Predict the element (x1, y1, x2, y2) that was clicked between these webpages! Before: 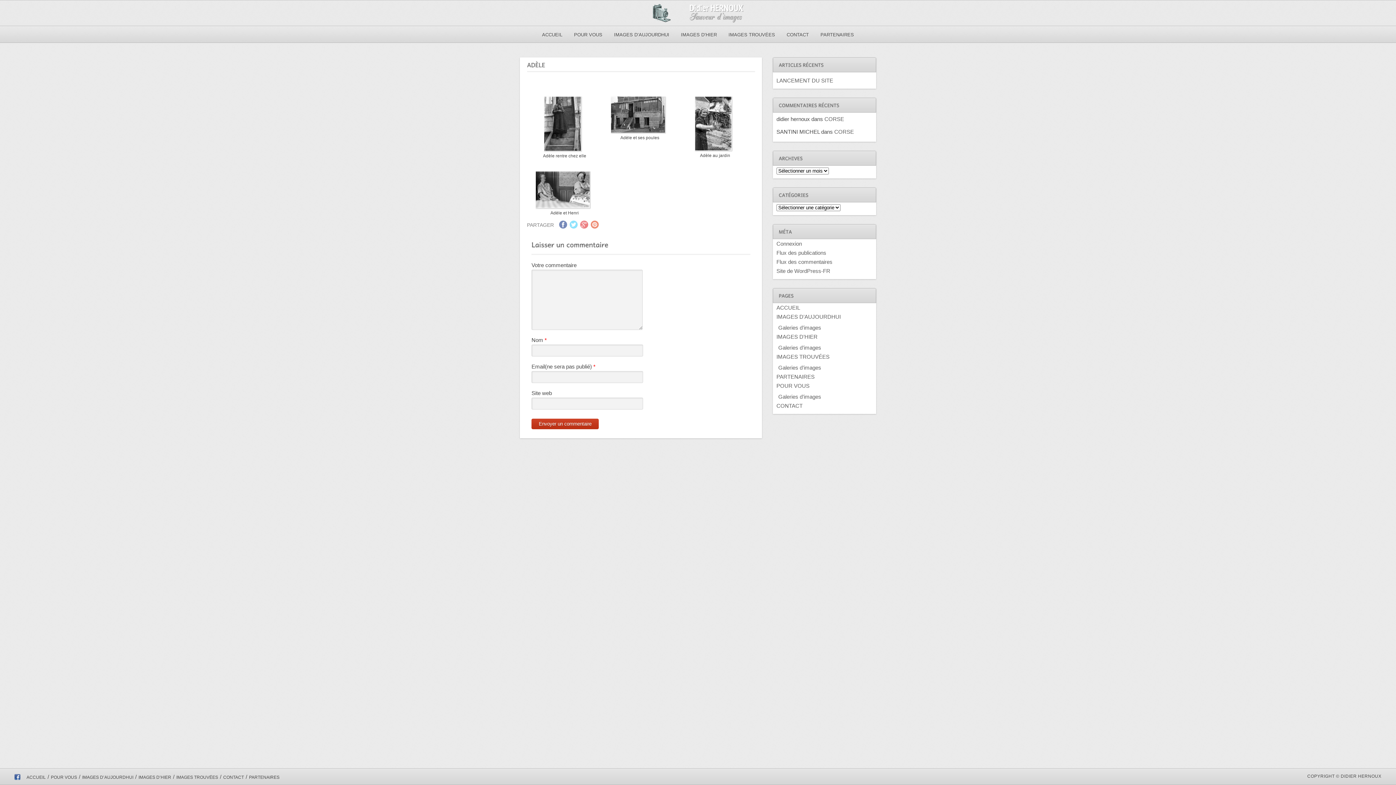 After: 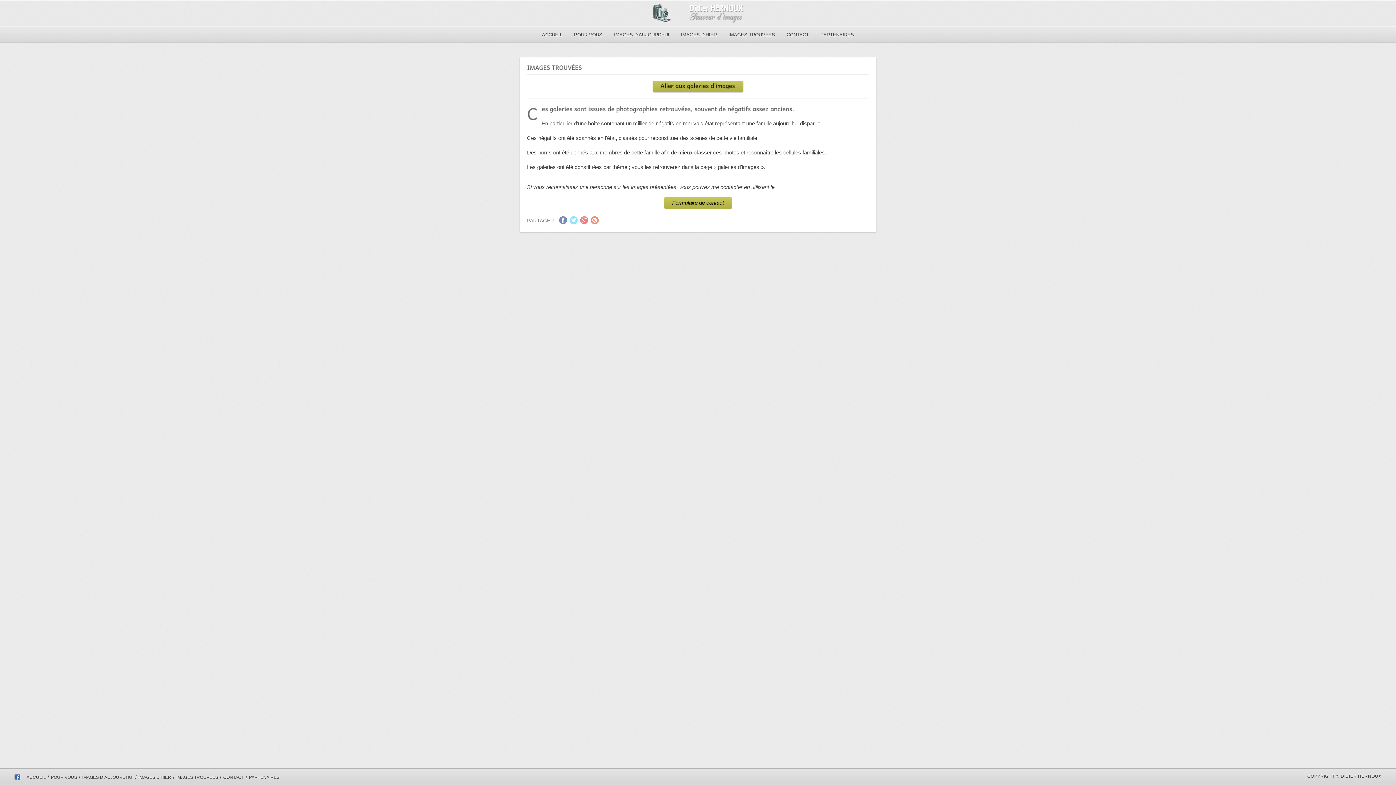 Action: label: IMAGES TROUVÉES bbox: (176, 775, 218, 780)